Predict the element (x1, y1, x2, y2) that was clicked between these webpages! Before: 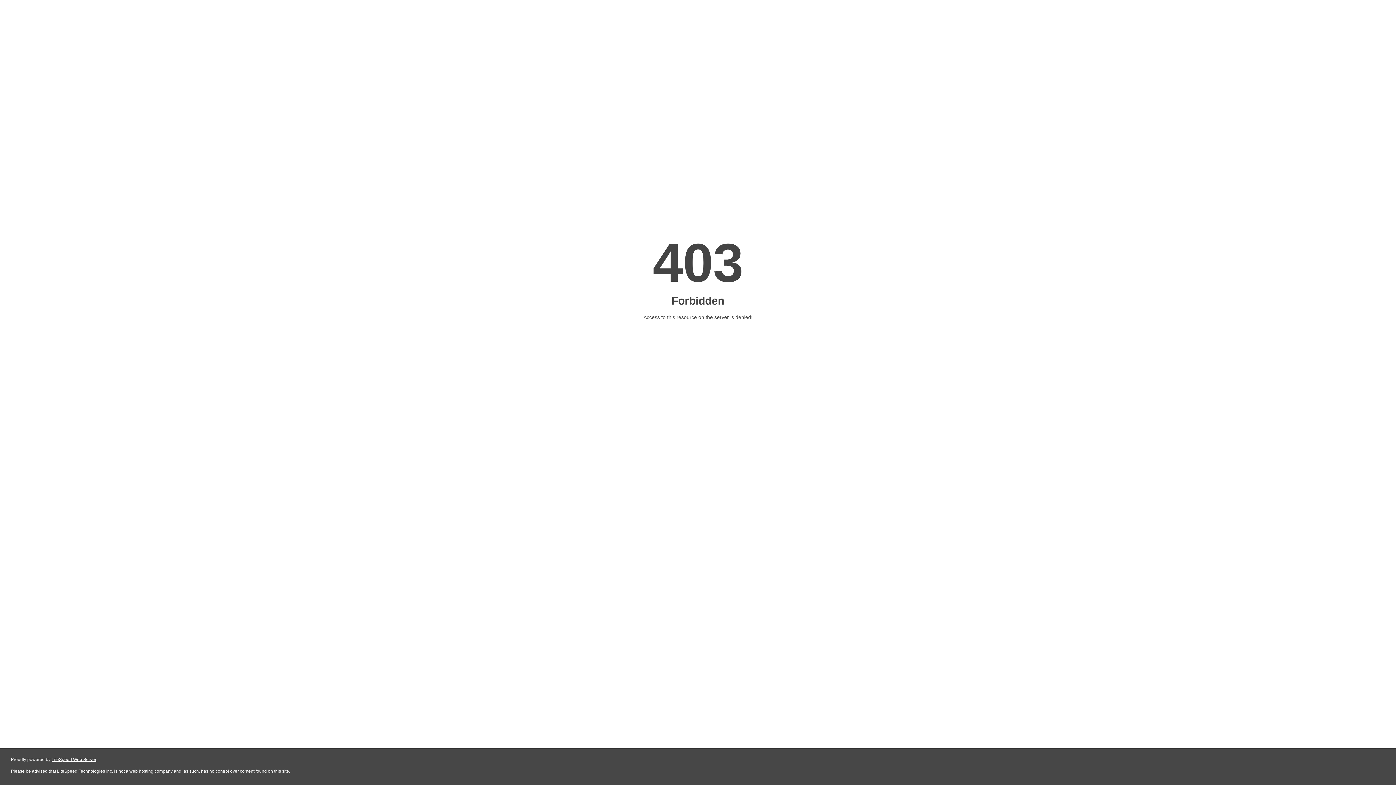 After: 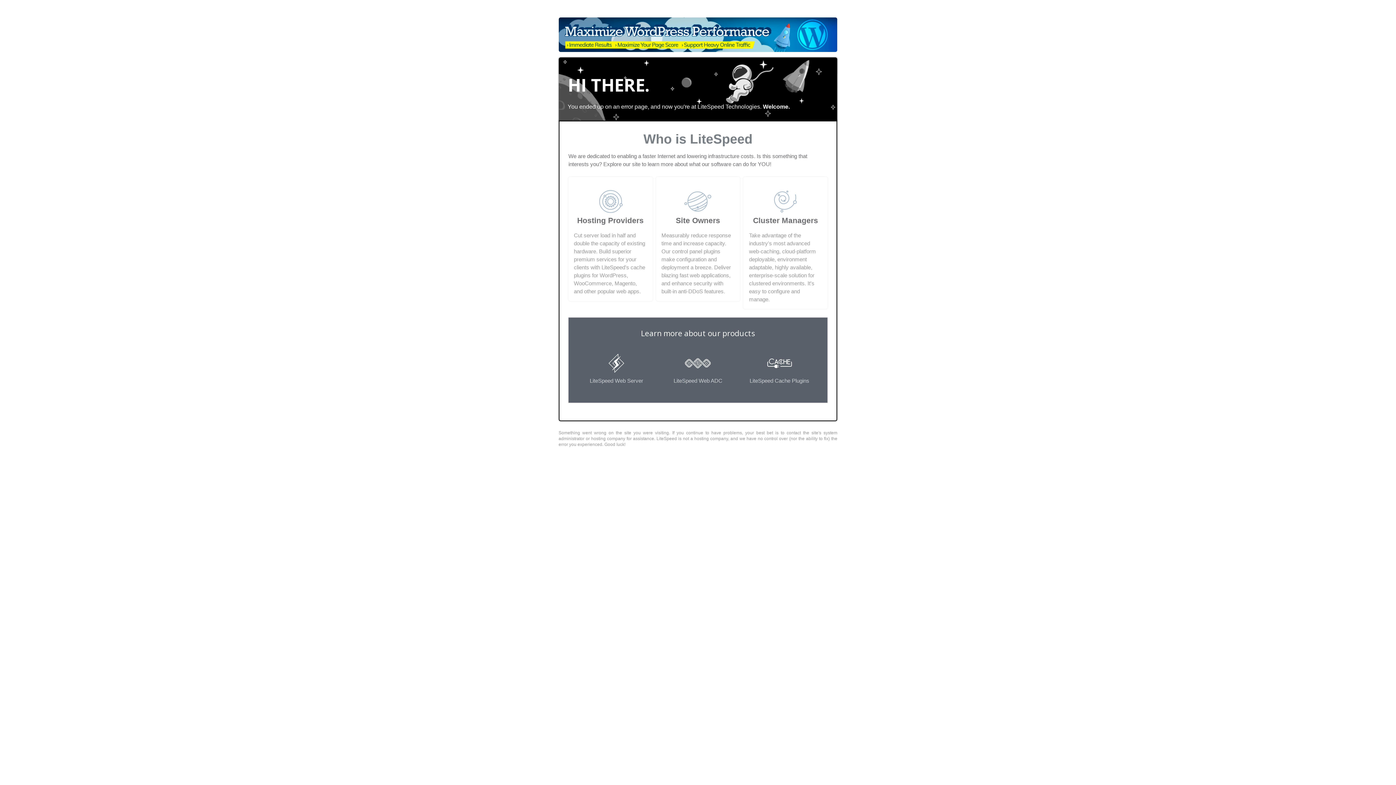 Action: bbox: (51, 757, 96, 762) label: LiteSpeed Web Server